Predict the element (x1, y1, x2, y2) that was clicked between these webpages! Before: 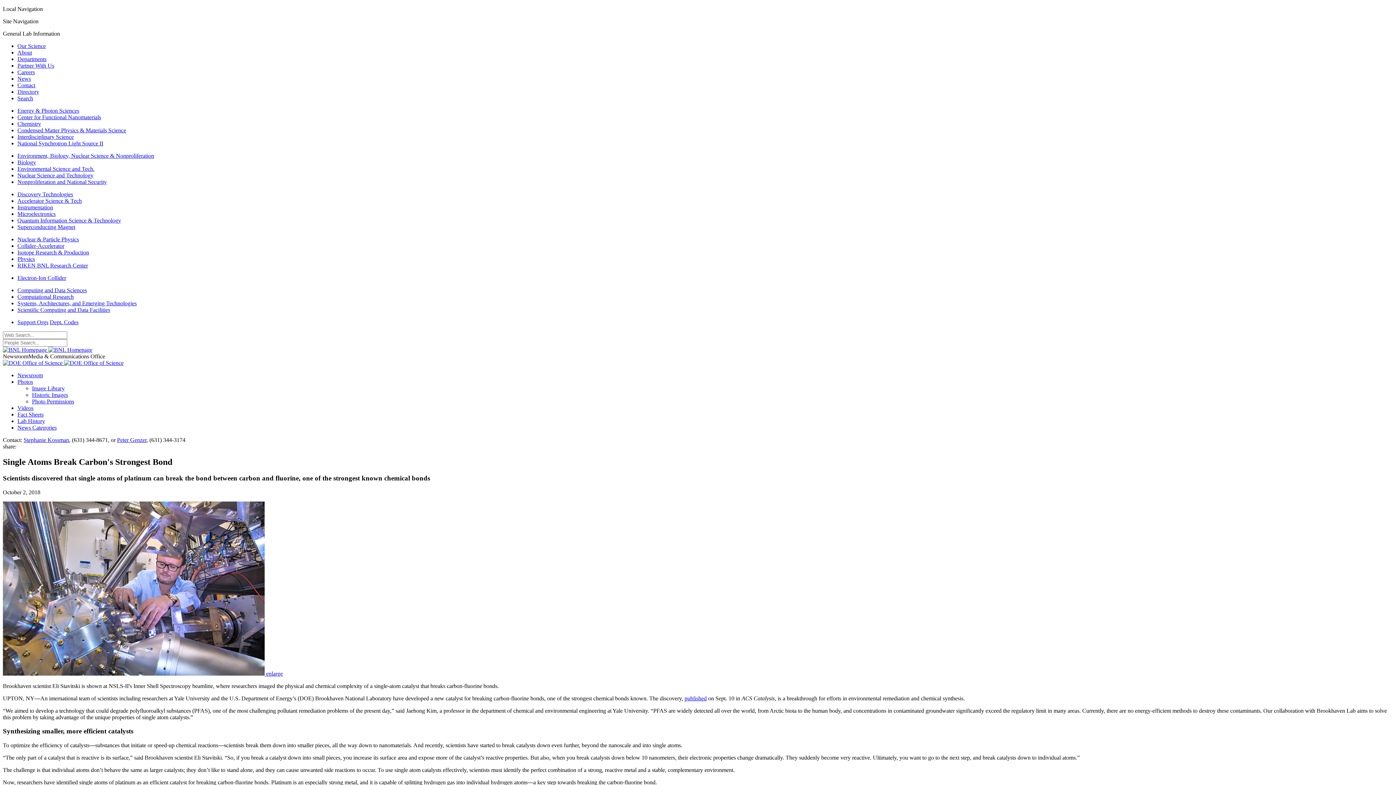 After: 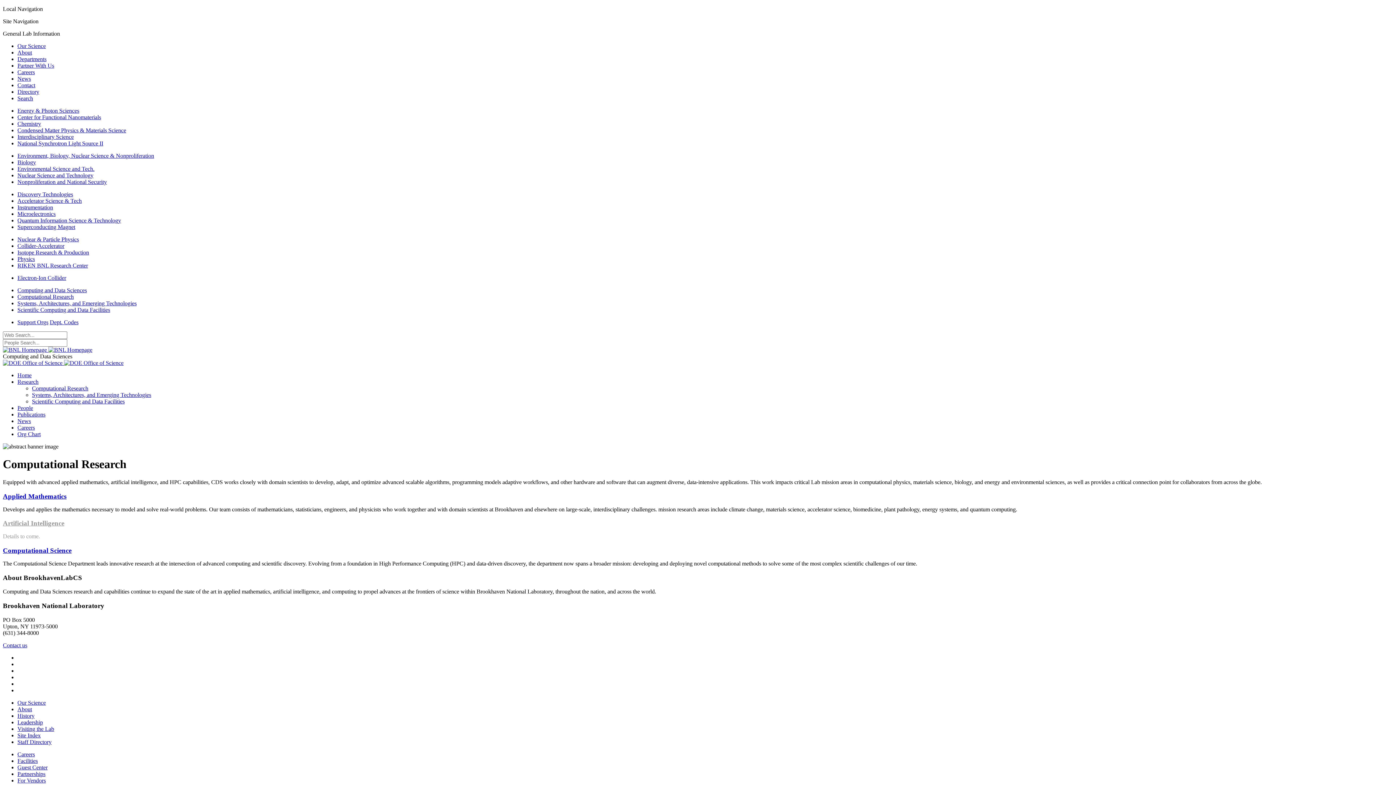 Action: bbox: (17, 293, 73, 300) label: Computational Research